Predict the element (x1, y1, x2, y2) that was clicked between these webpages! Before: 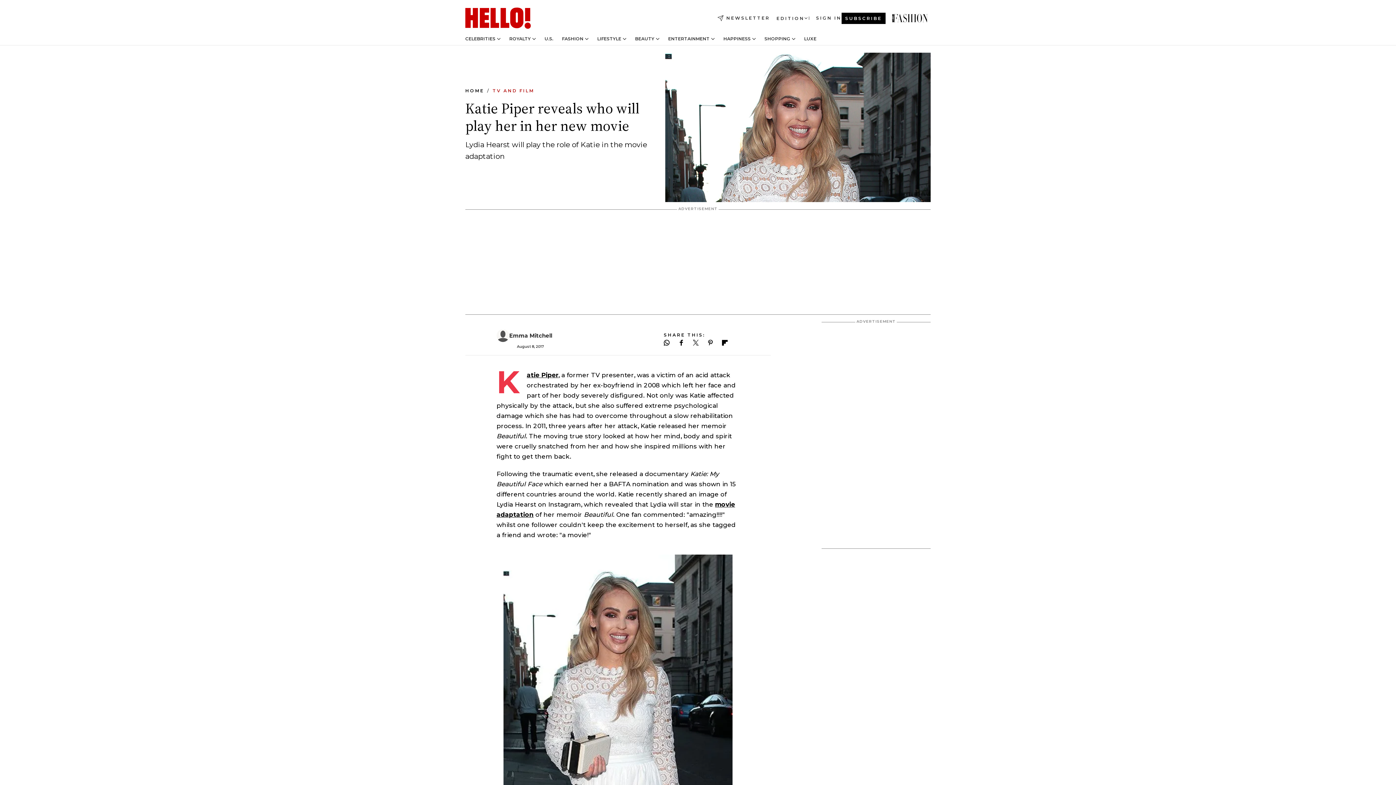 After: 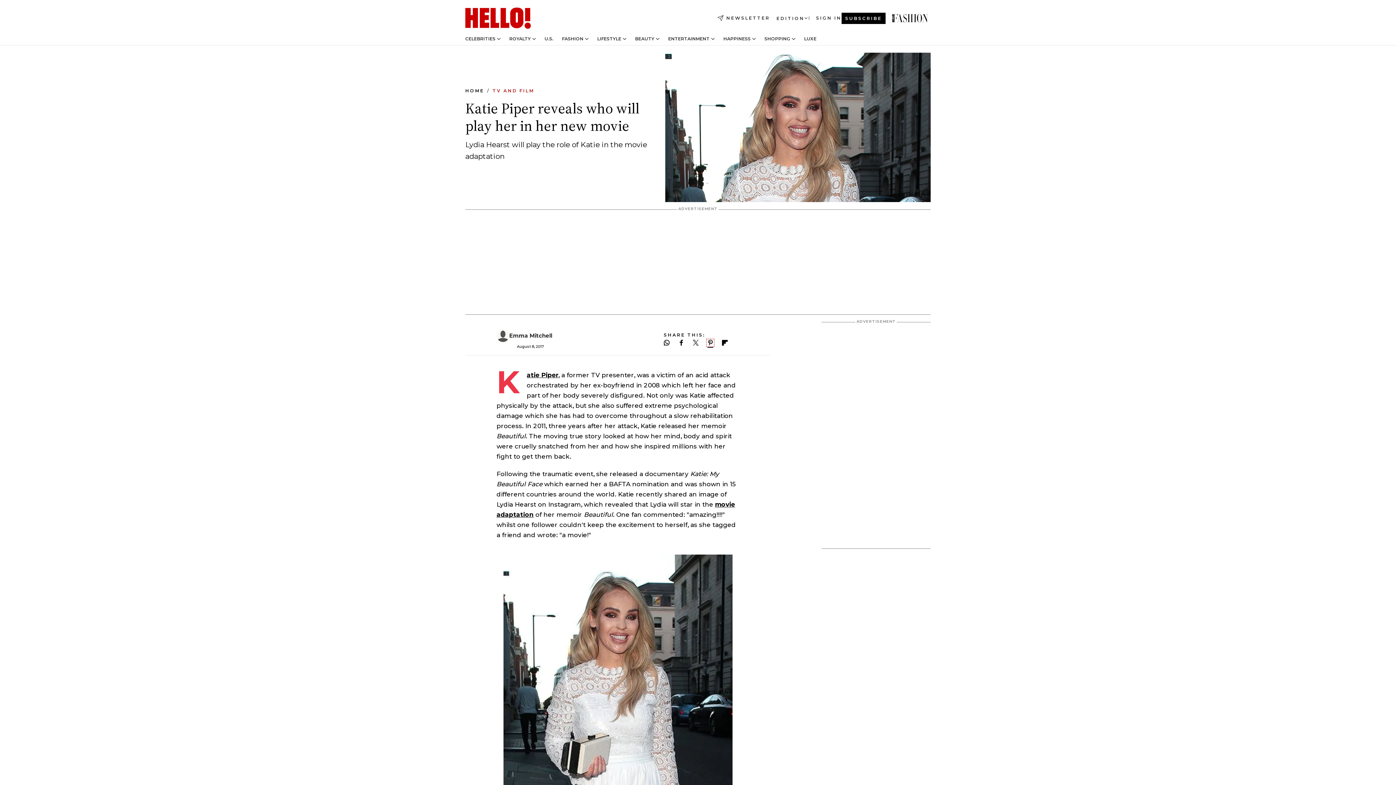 Action: label: Follow us on Pinterest bbox: (707, 340, 713, 345)